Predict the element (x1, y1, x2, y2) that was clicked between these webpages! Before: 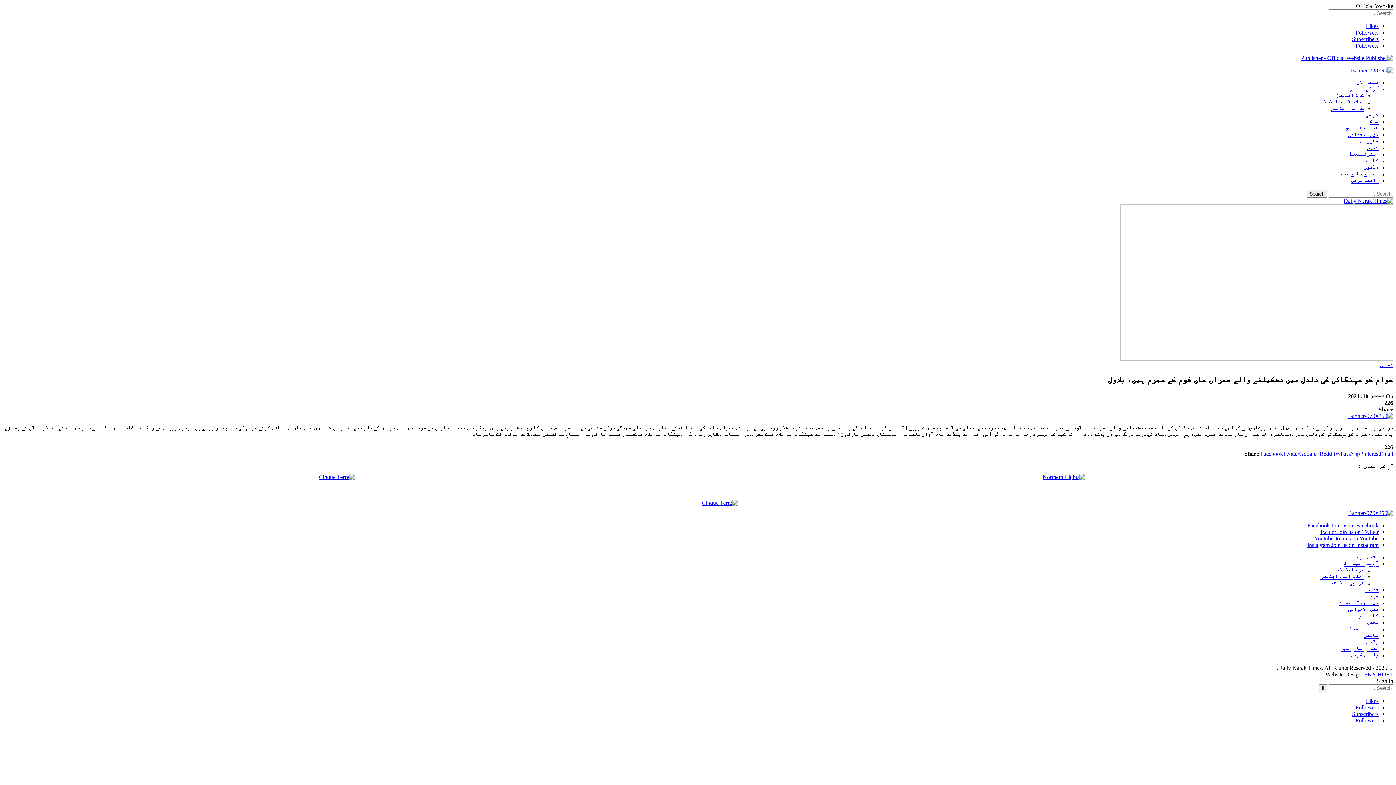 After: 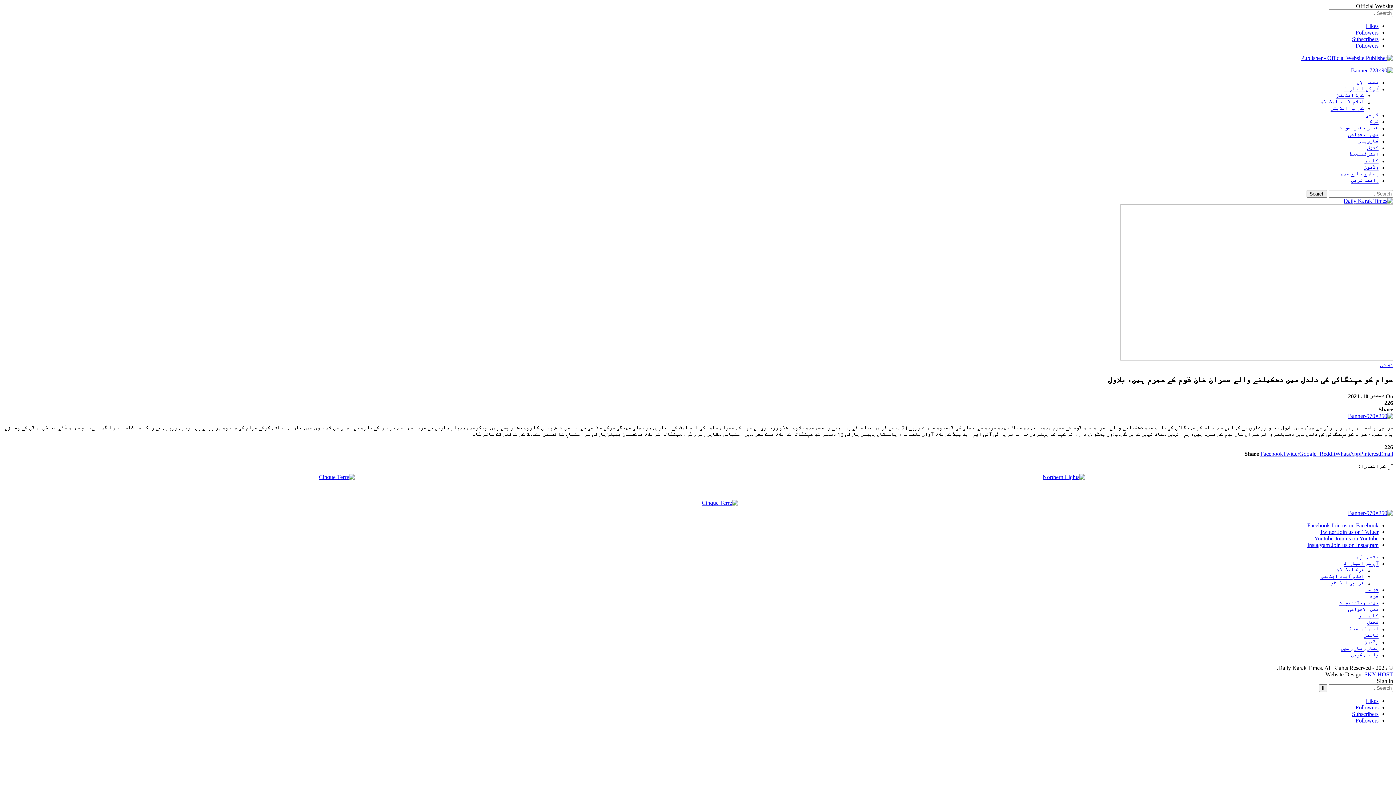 Action: bbox: (1348, 510, 1393, 516)